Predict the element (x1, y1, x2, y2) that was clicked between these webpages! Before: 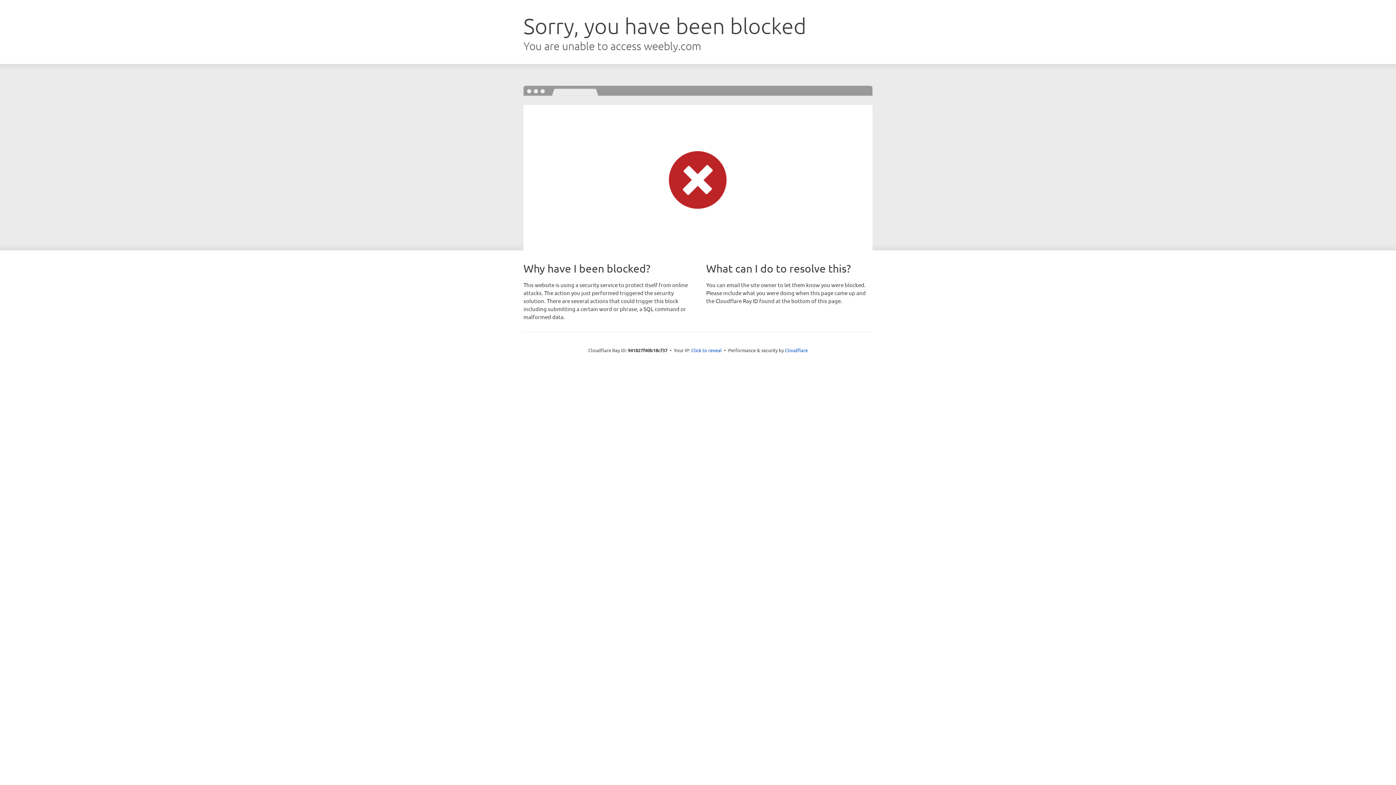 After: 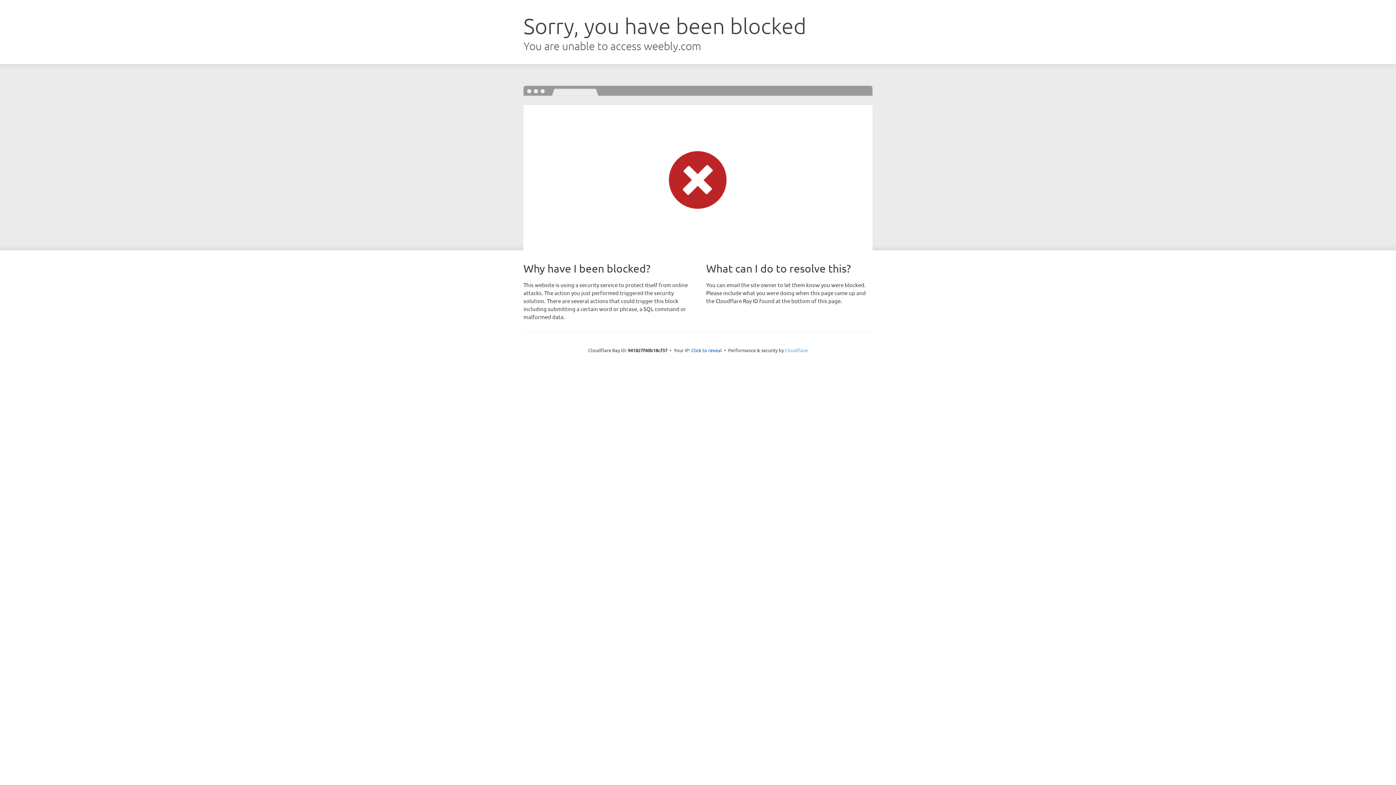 Action: label: Cloudflare bbox: (785, 347, 808, 353)